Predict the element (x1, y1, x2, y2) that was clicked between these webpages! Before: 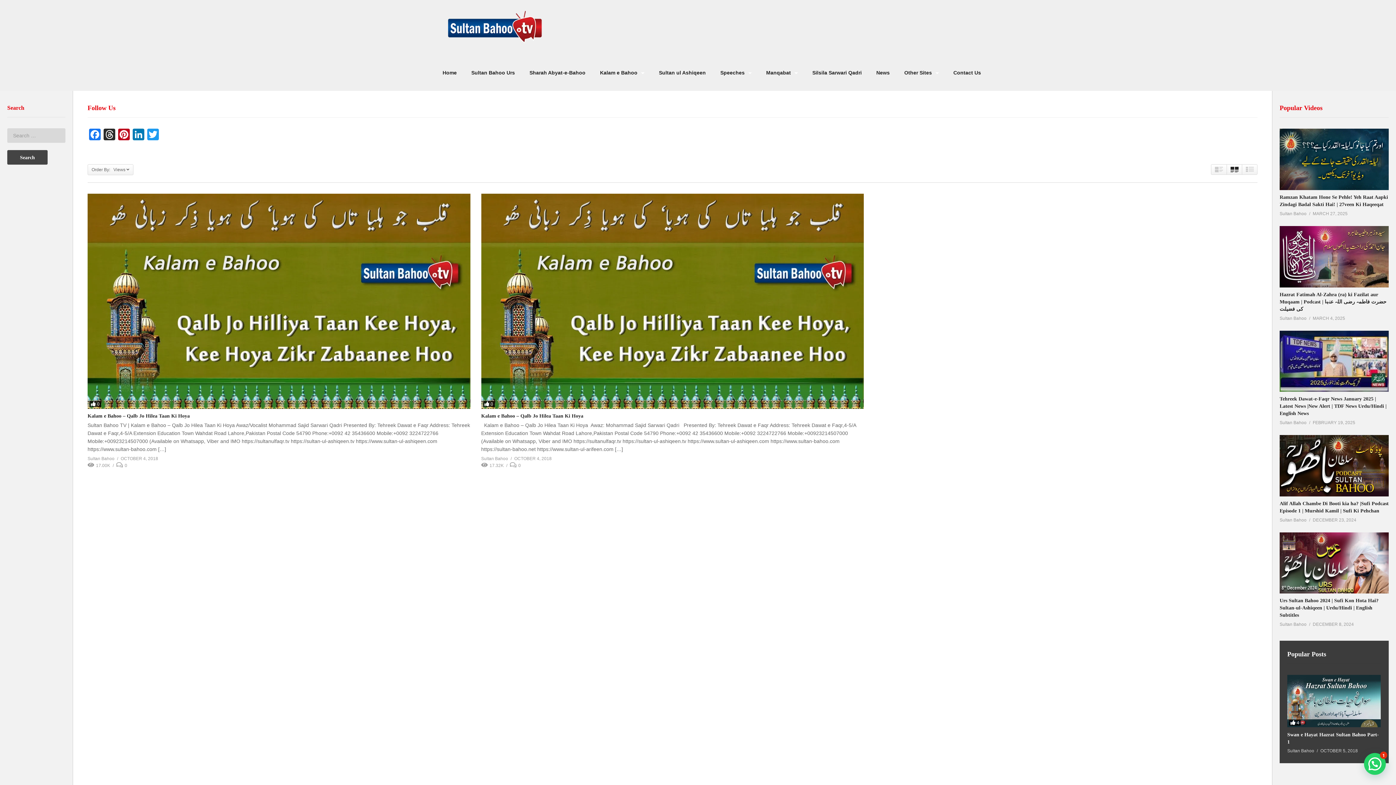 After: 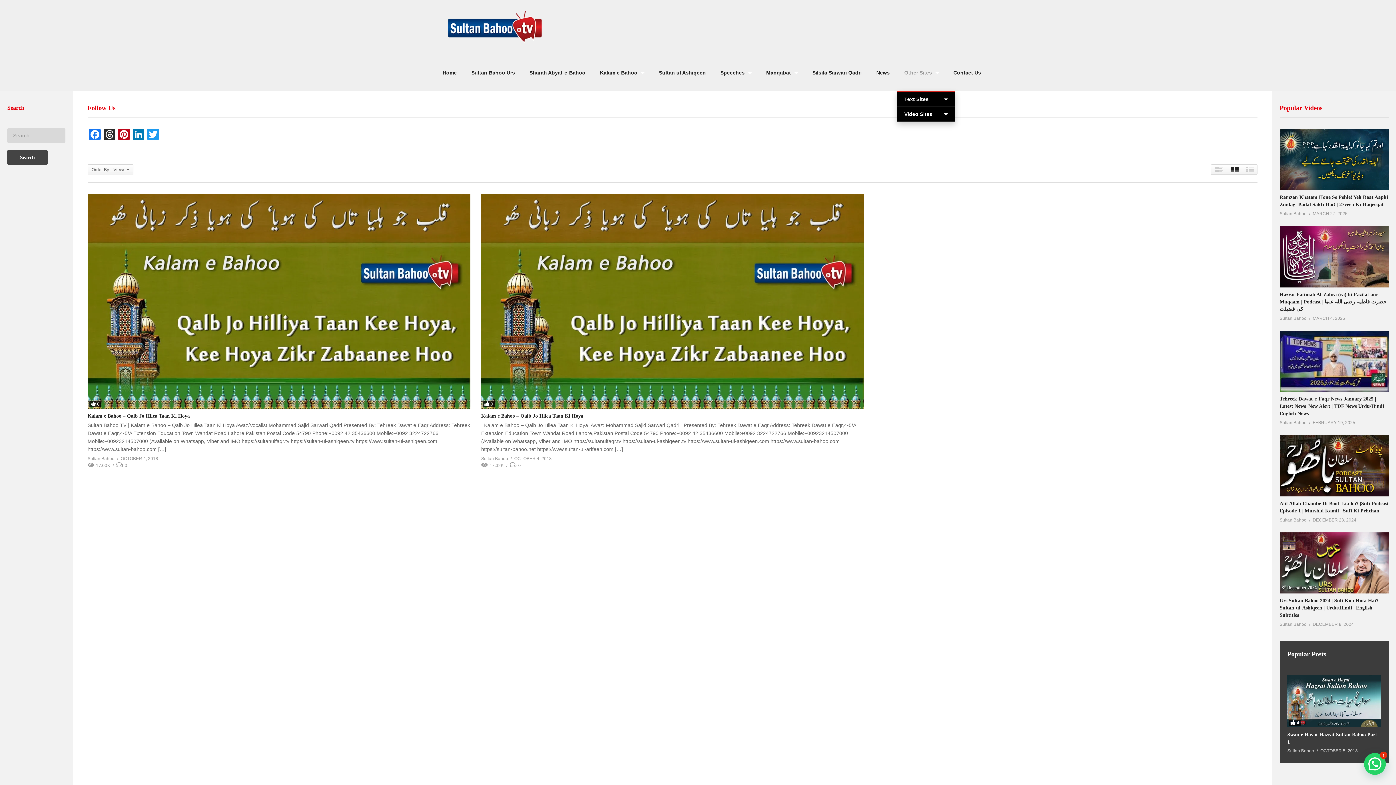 Action: bbox: (897, 54, 946, 90) label: Other Sites 